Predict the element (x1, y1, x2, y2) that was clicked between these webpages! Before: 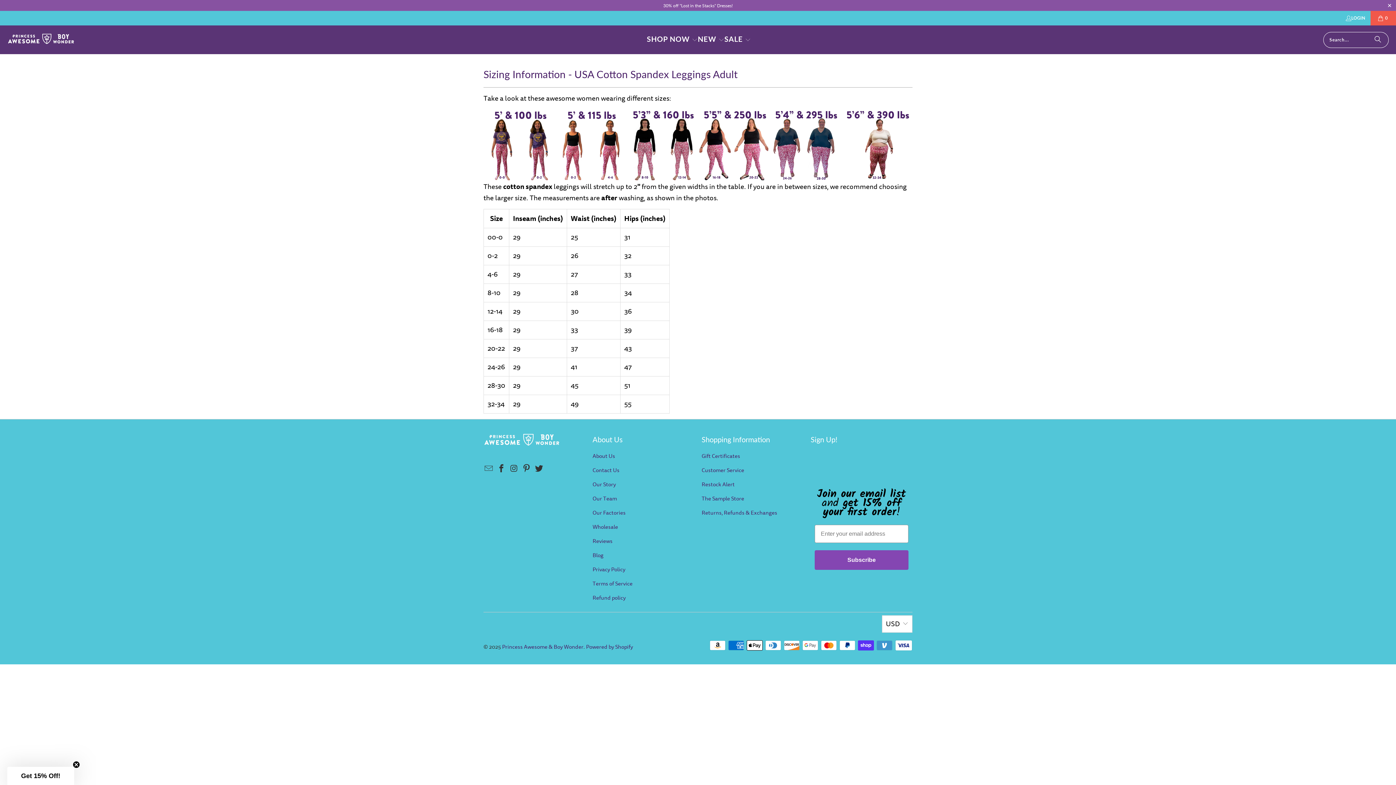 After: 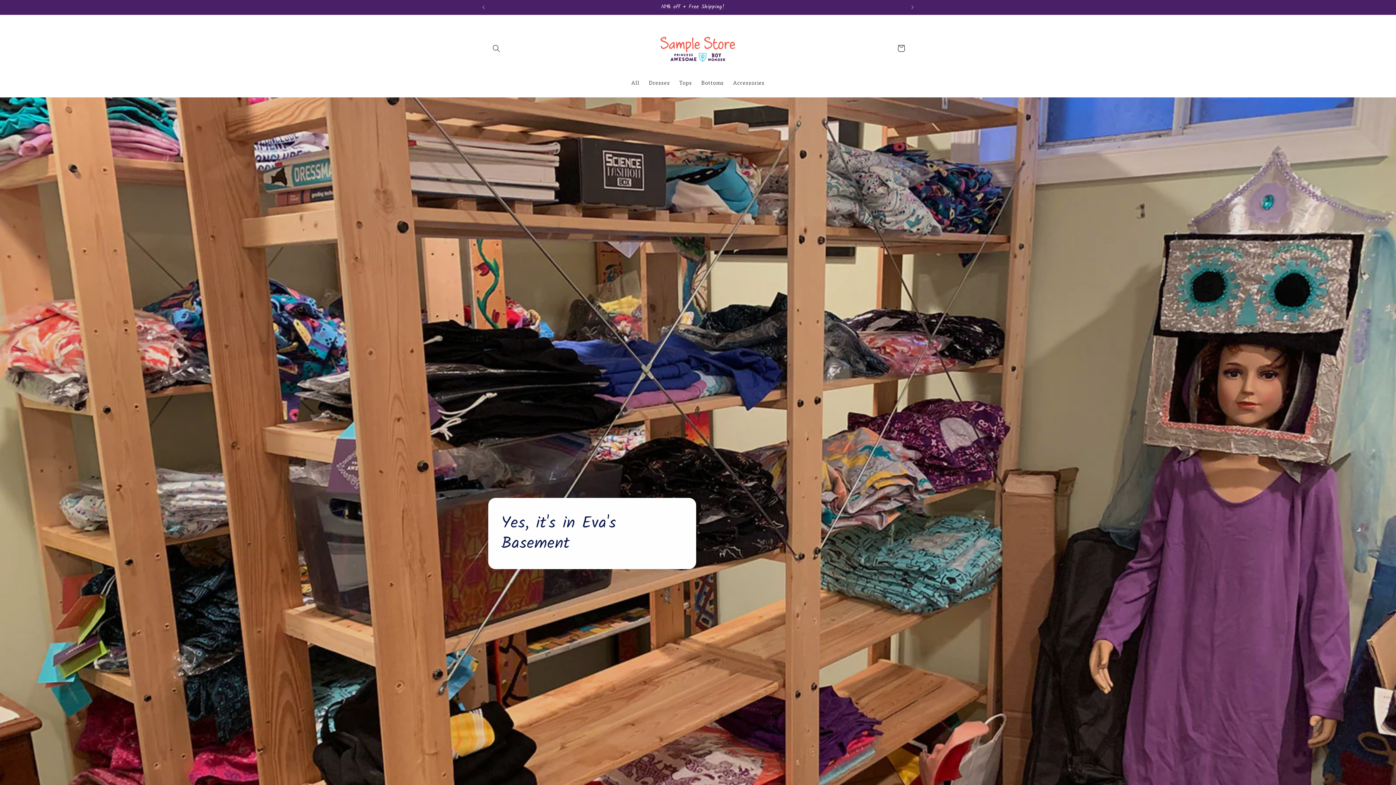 Action: label: The Sample Store bbox: (701, 495, 744, 502)